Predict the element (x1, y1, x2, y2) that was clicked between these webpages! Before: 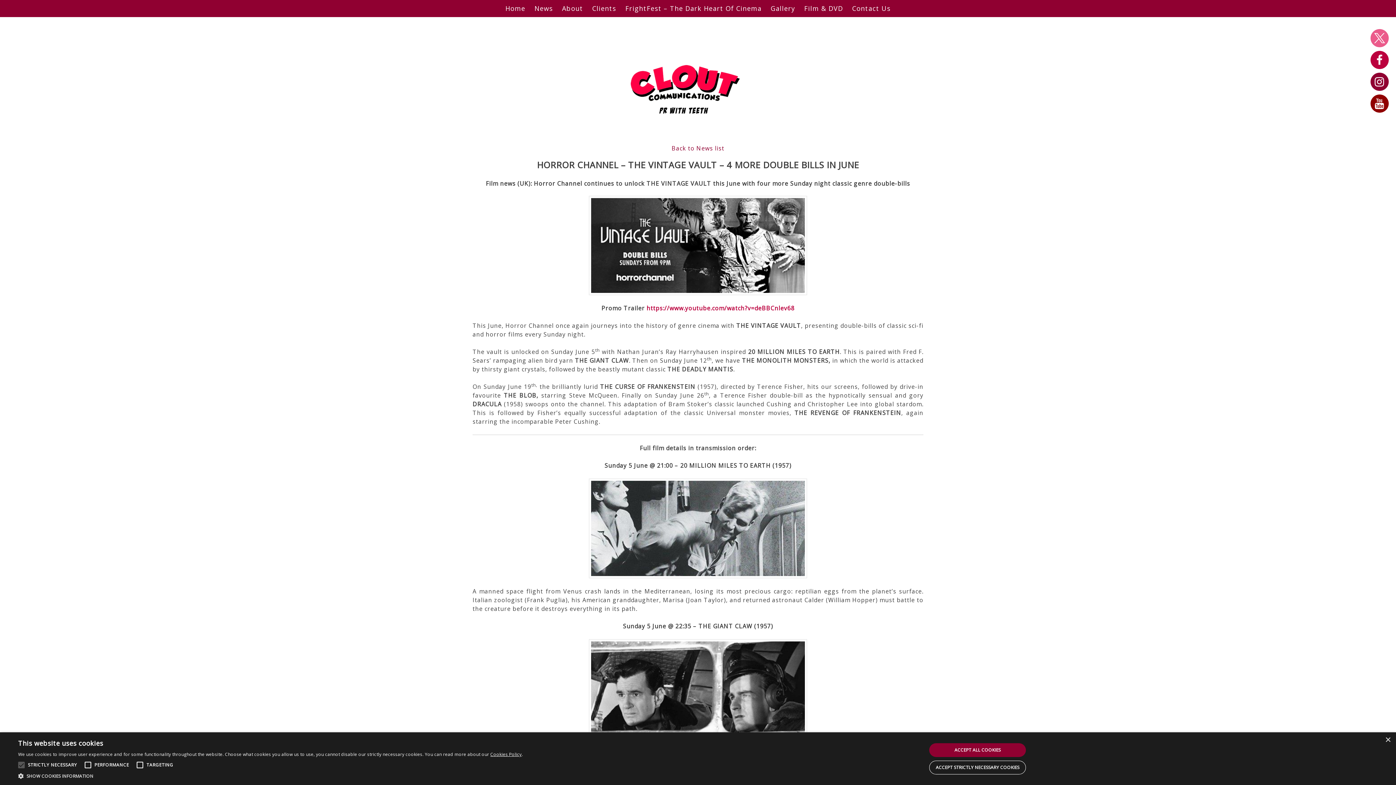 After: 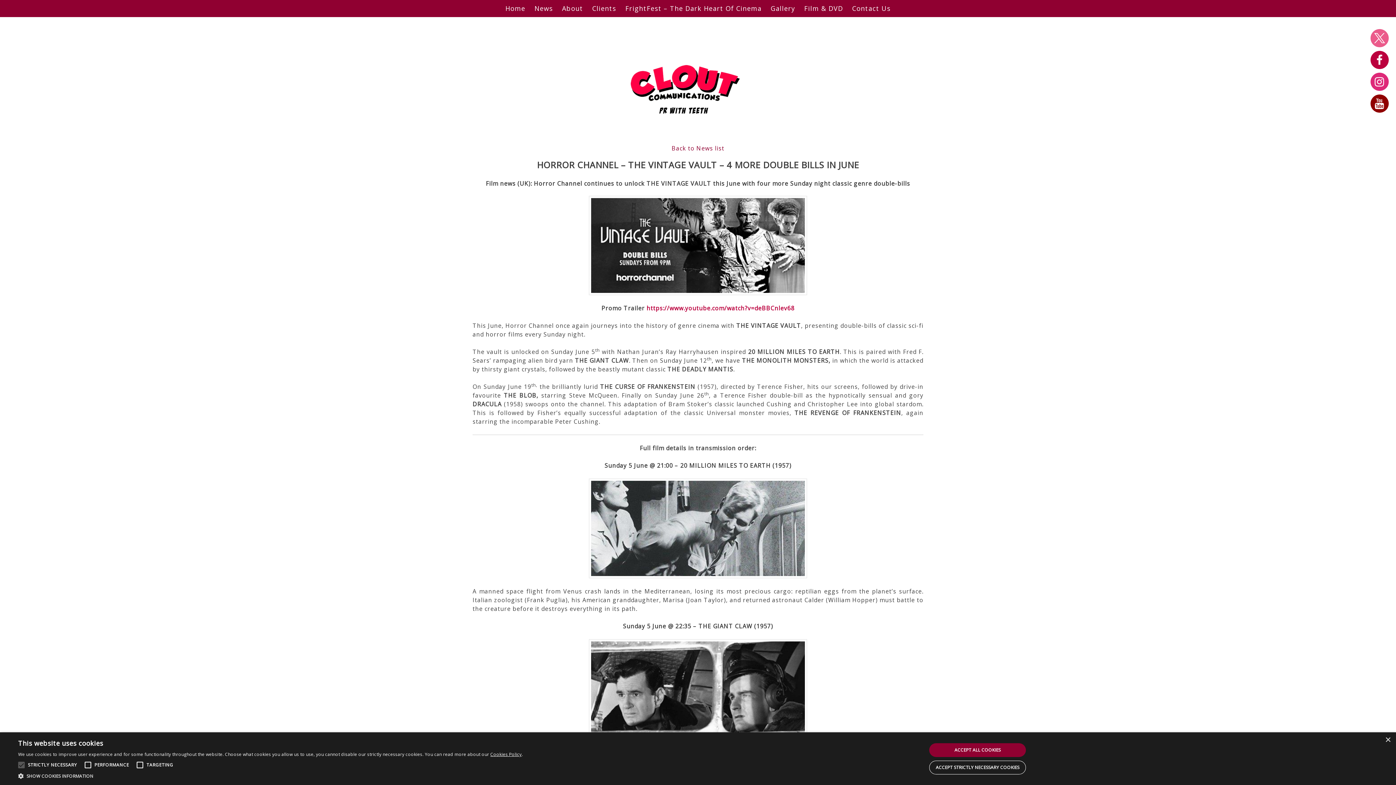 Action: bbox: (1375, 74, 1384, 89)